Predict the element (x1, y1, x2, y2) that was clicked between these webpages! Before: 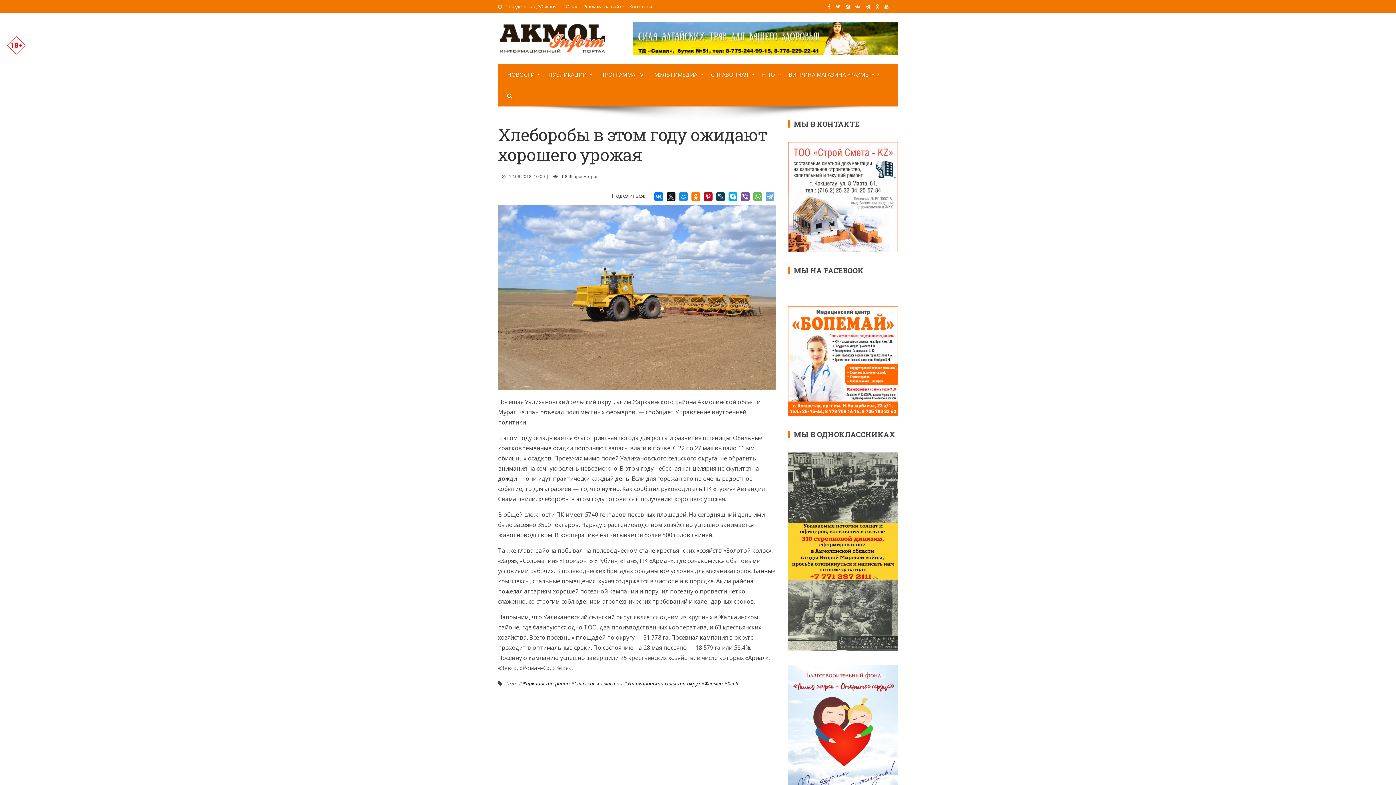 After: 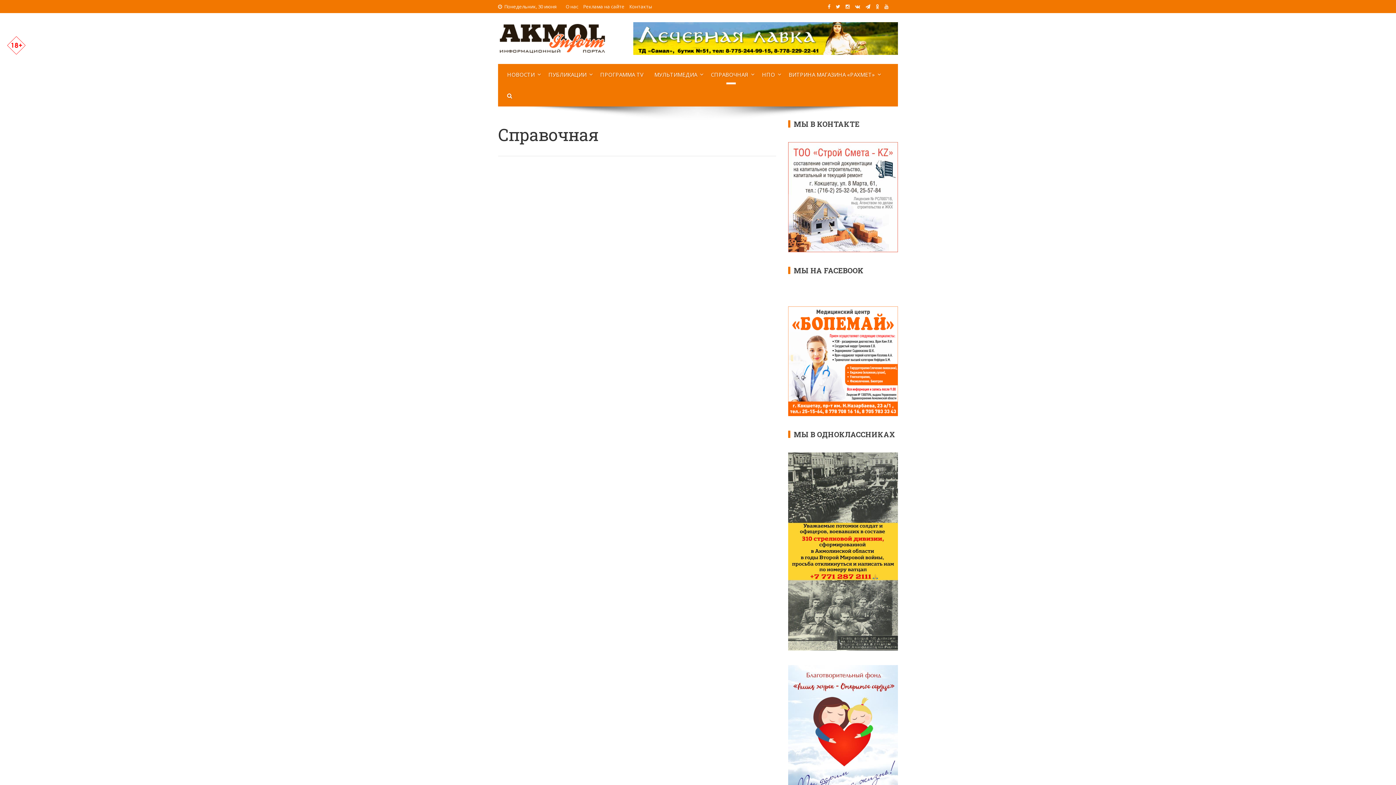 Action: bbox: (705, 64, 756, 85) label: СПРАВОЧНАЯ